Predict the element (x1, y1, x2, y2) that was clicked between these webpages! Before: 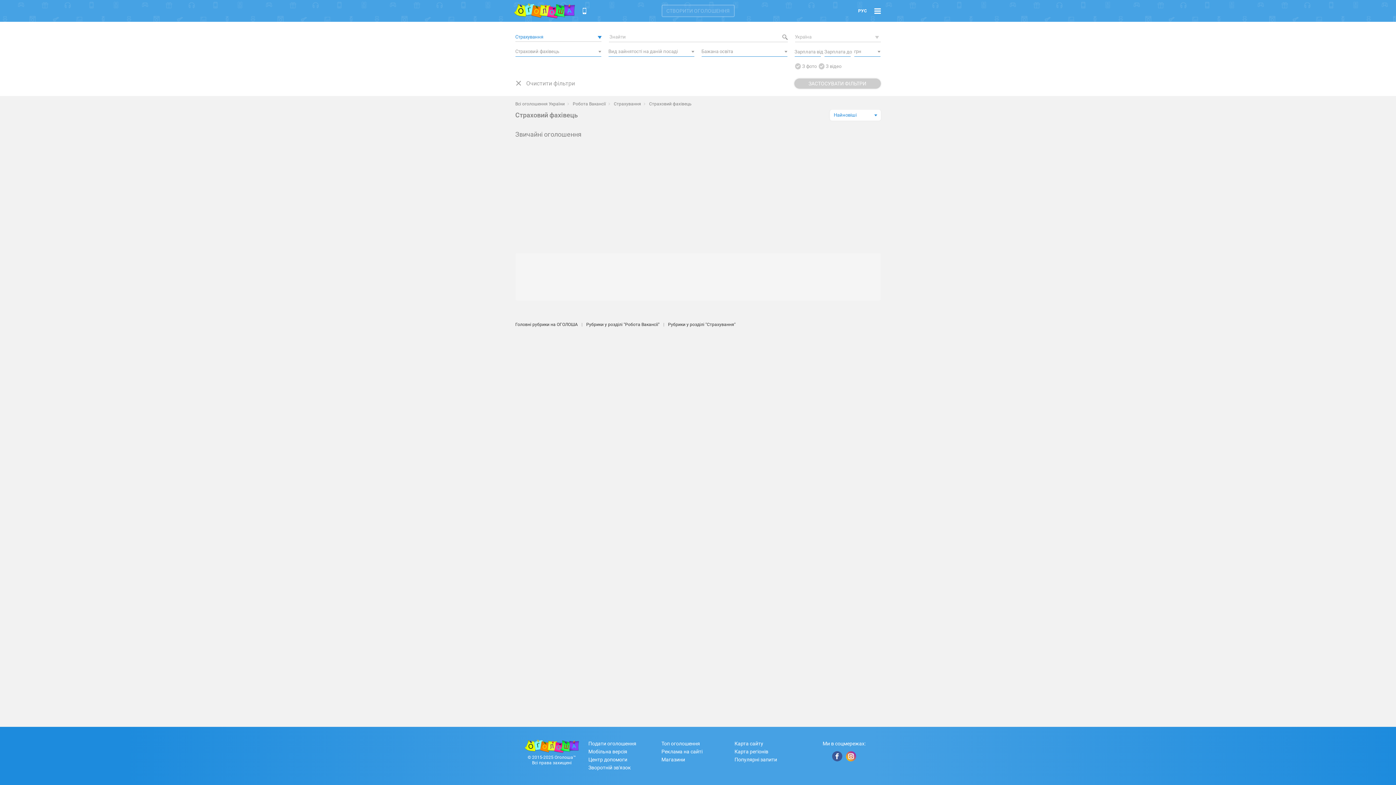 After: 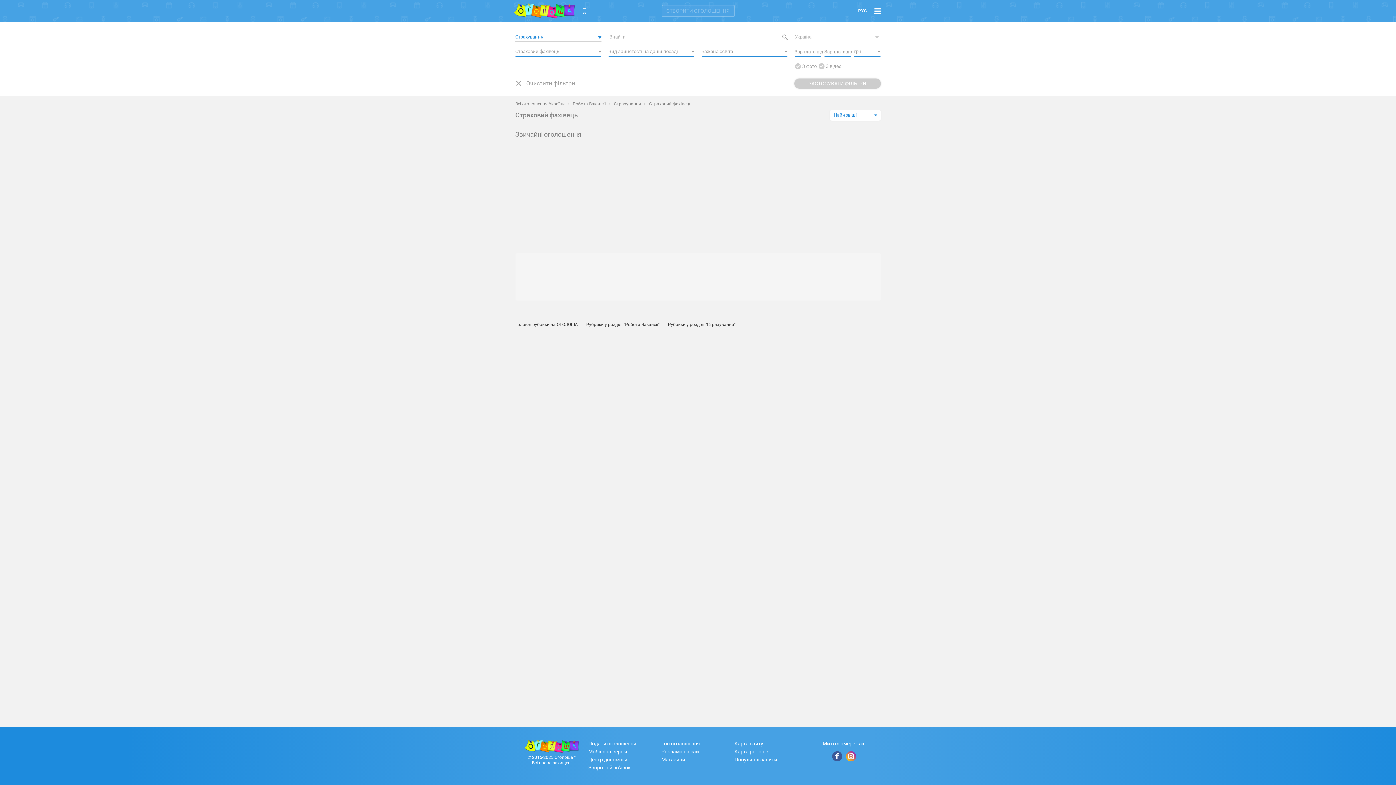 Action: bbox: (782, 34, 787, 41)